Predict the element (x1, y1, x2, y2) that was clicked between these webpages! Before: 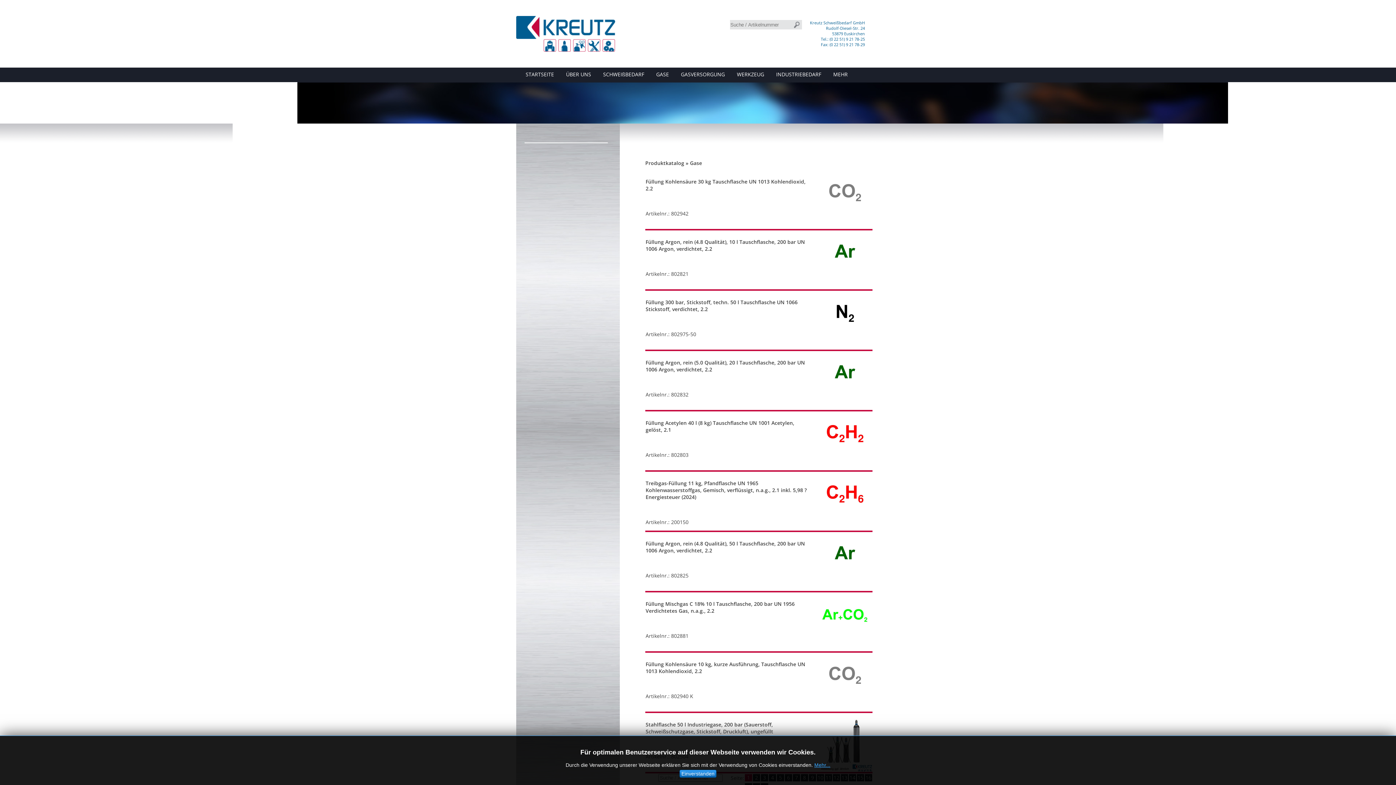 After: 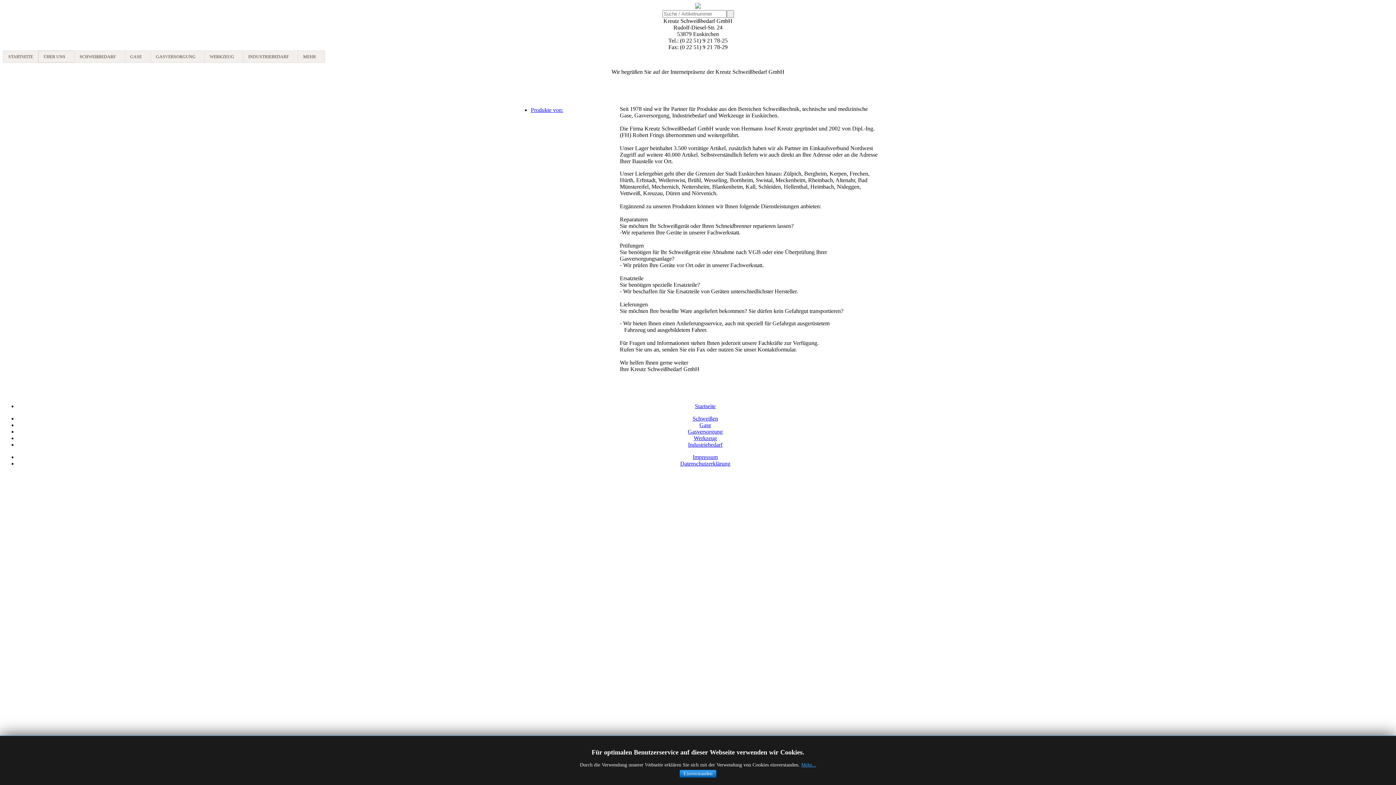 Action: label: ÜBER UNS bbox: (560, 67, 597, 81)